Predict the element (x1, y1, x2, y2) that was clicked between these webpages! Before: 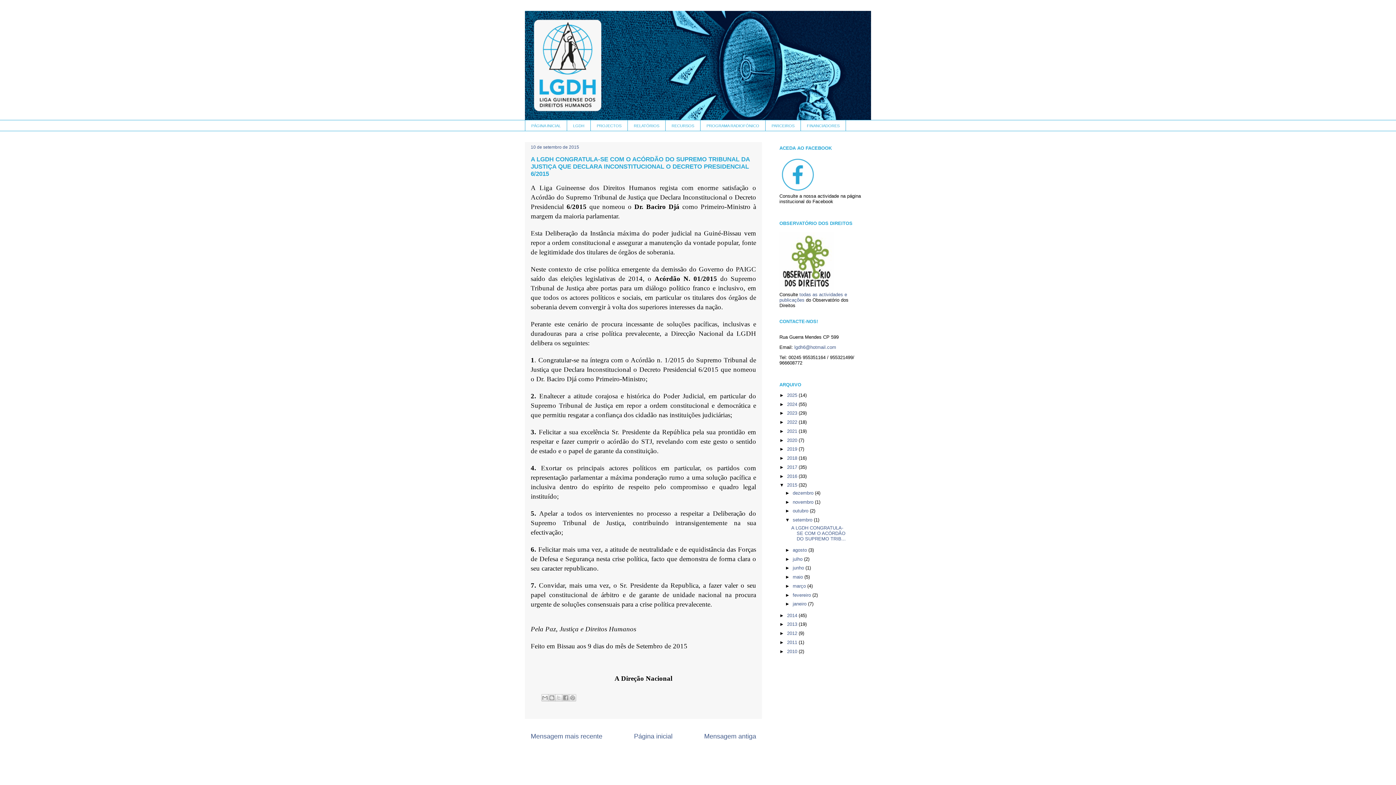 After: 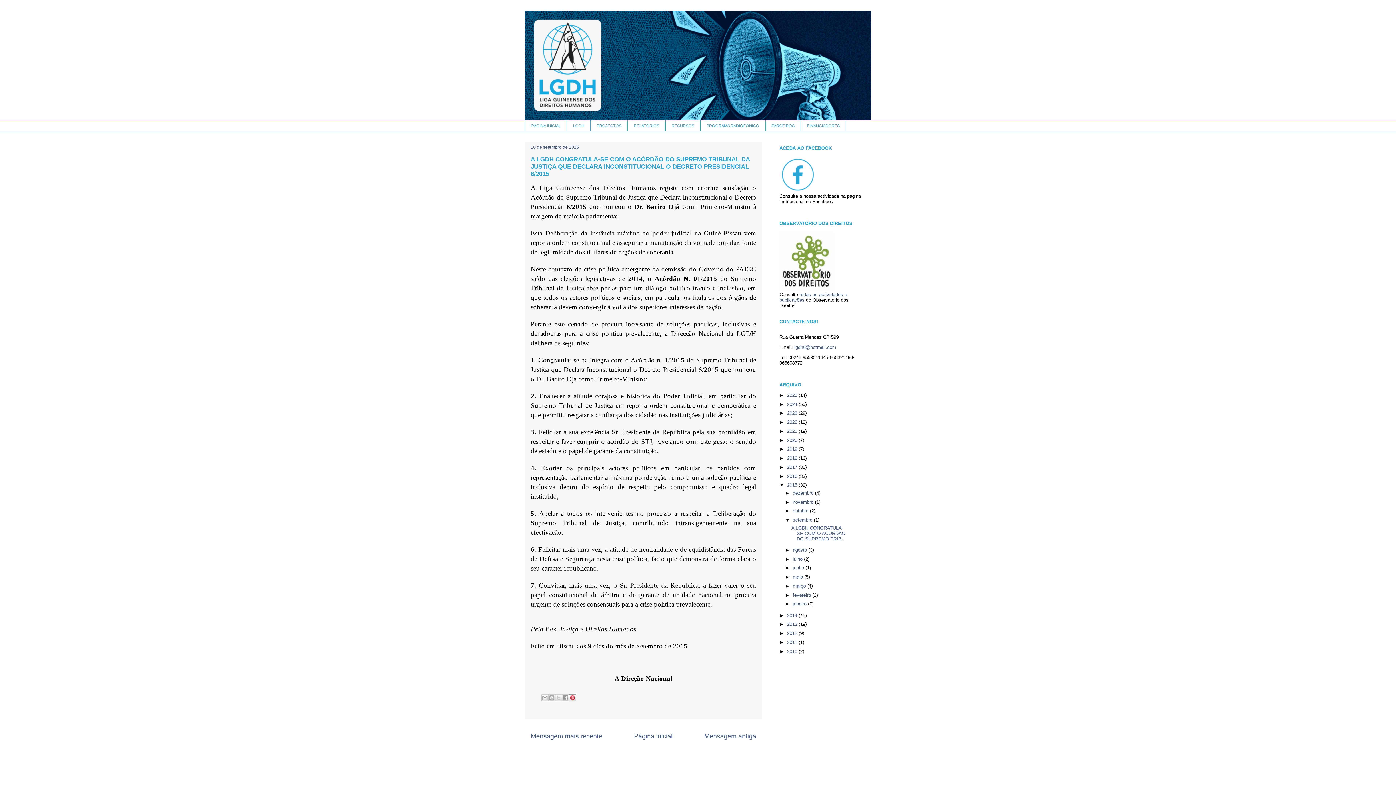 Action: bbox: (569, 694, 576, 701) label: Partilhar no Pinterest